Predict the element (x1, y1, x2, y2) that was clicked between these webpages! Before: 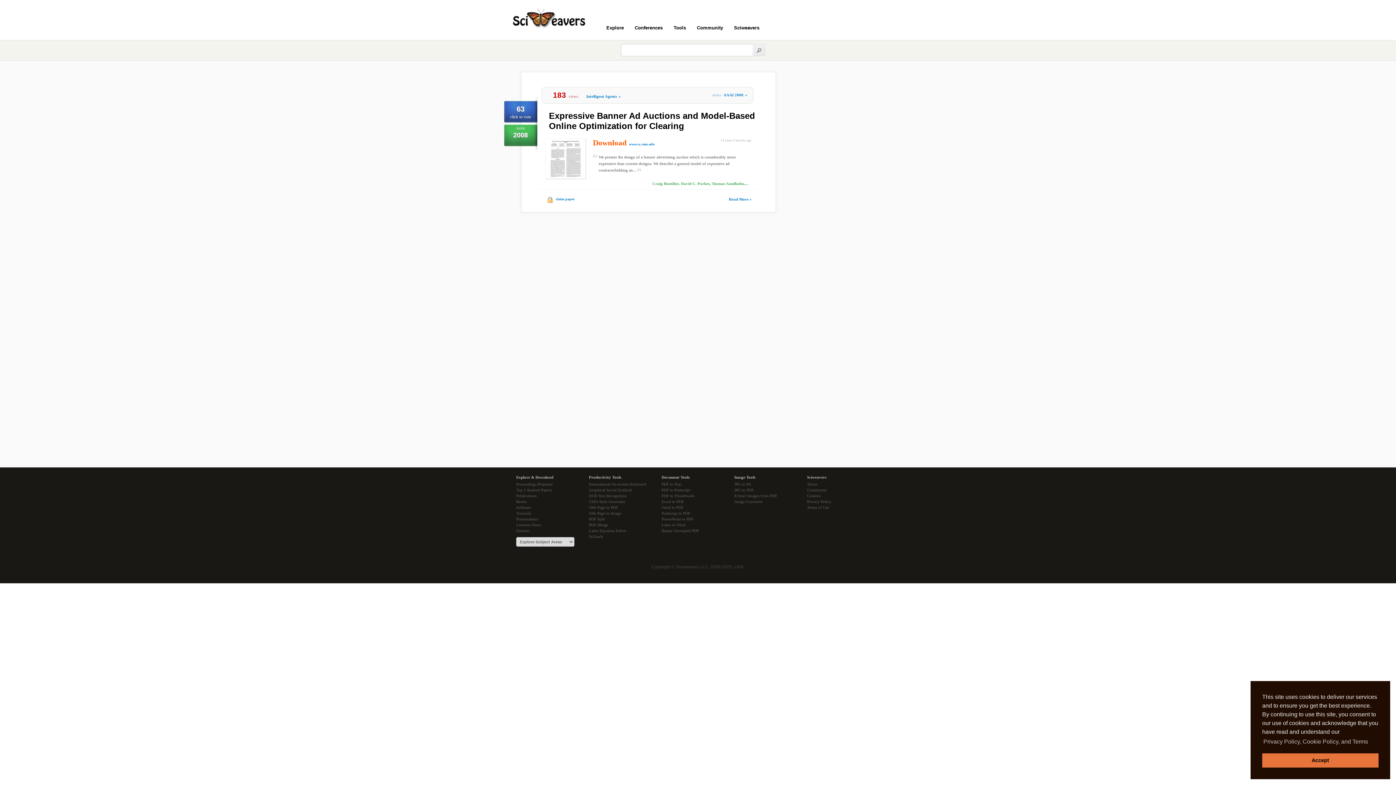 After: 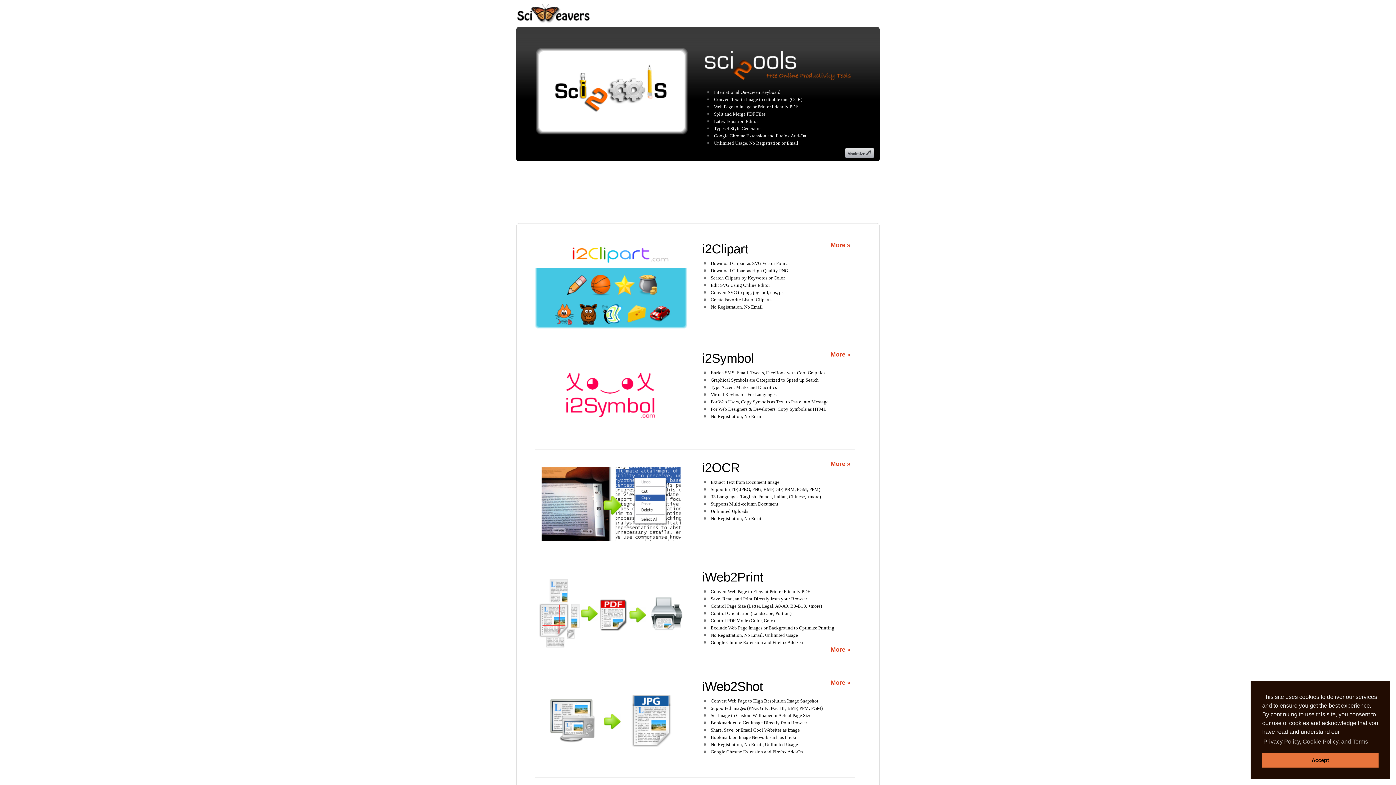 Action: label: Sci2ools bbox: (589, 533, 661, 539)